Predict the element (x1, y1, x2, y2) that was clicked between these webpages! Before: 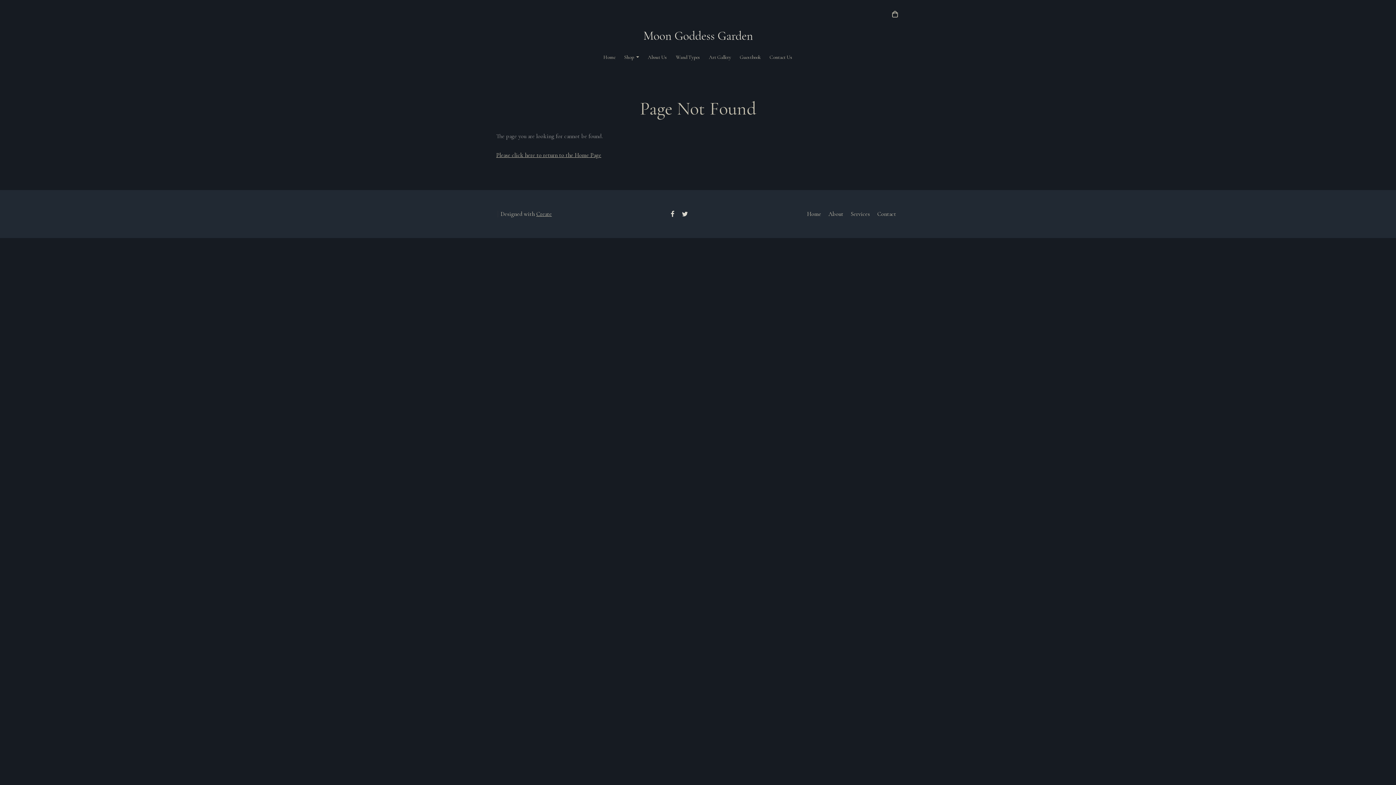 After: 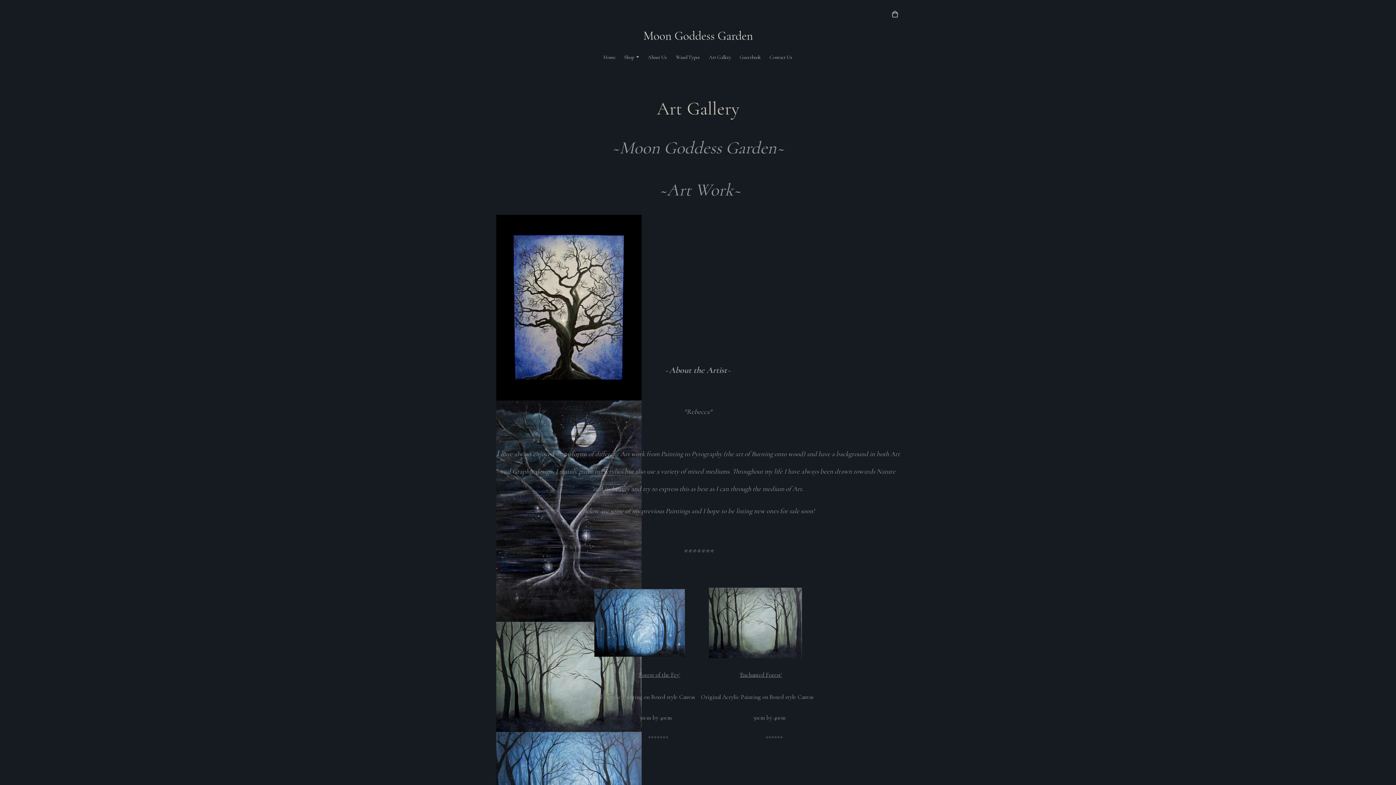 Action: bbox: (704, 49, 735, 64) label: Art Gallery